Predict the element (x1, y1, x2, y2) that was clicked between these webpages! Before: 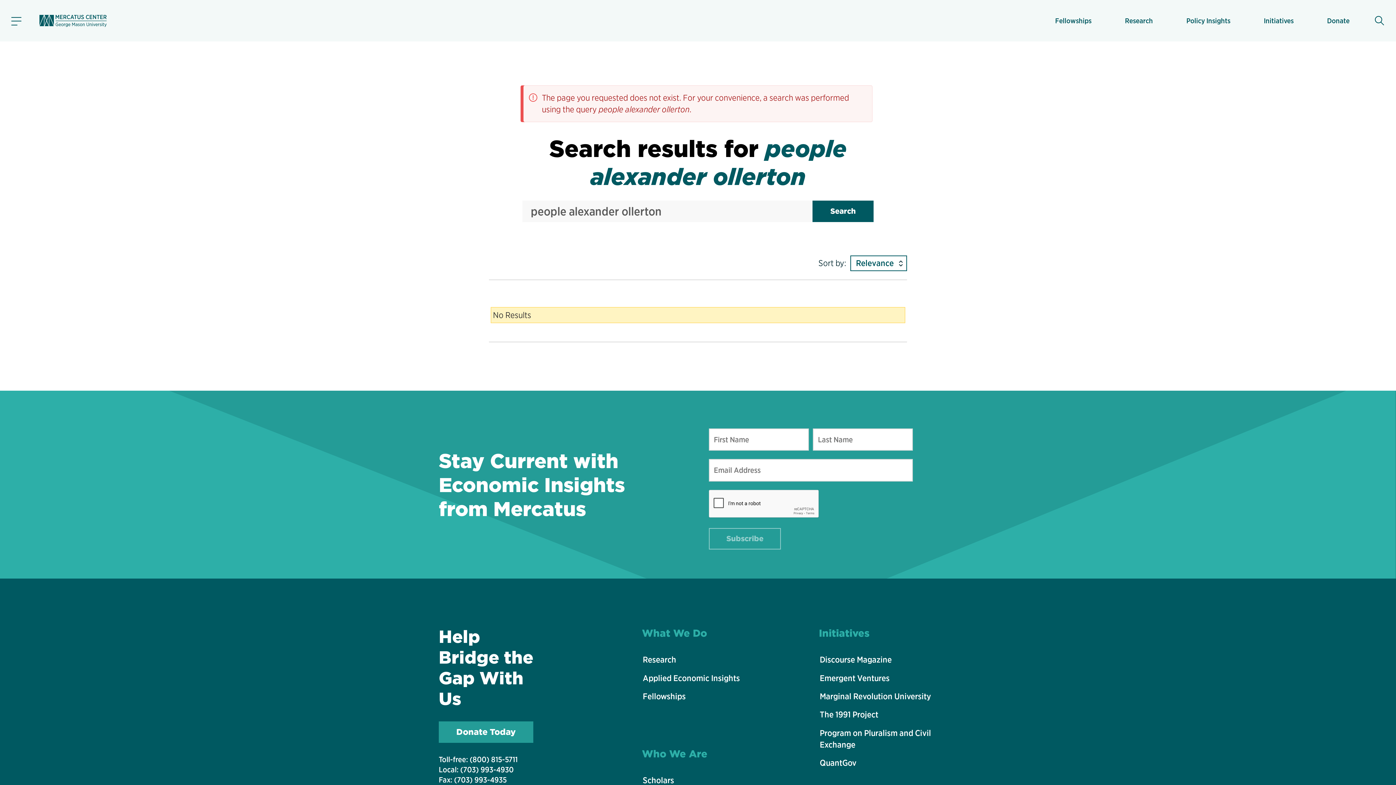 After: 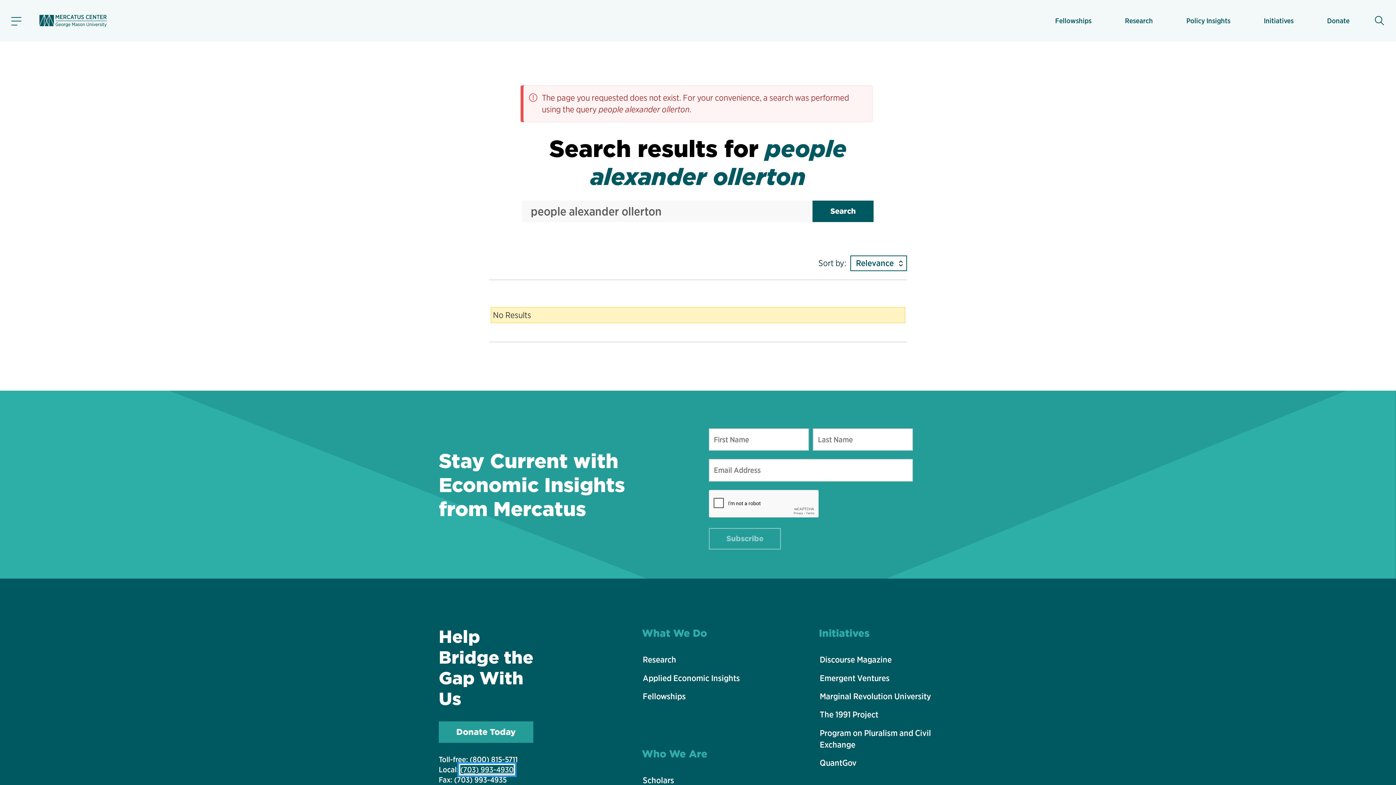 Action: bbox: (460, 765, 513, 774) label: (703) 993-4930